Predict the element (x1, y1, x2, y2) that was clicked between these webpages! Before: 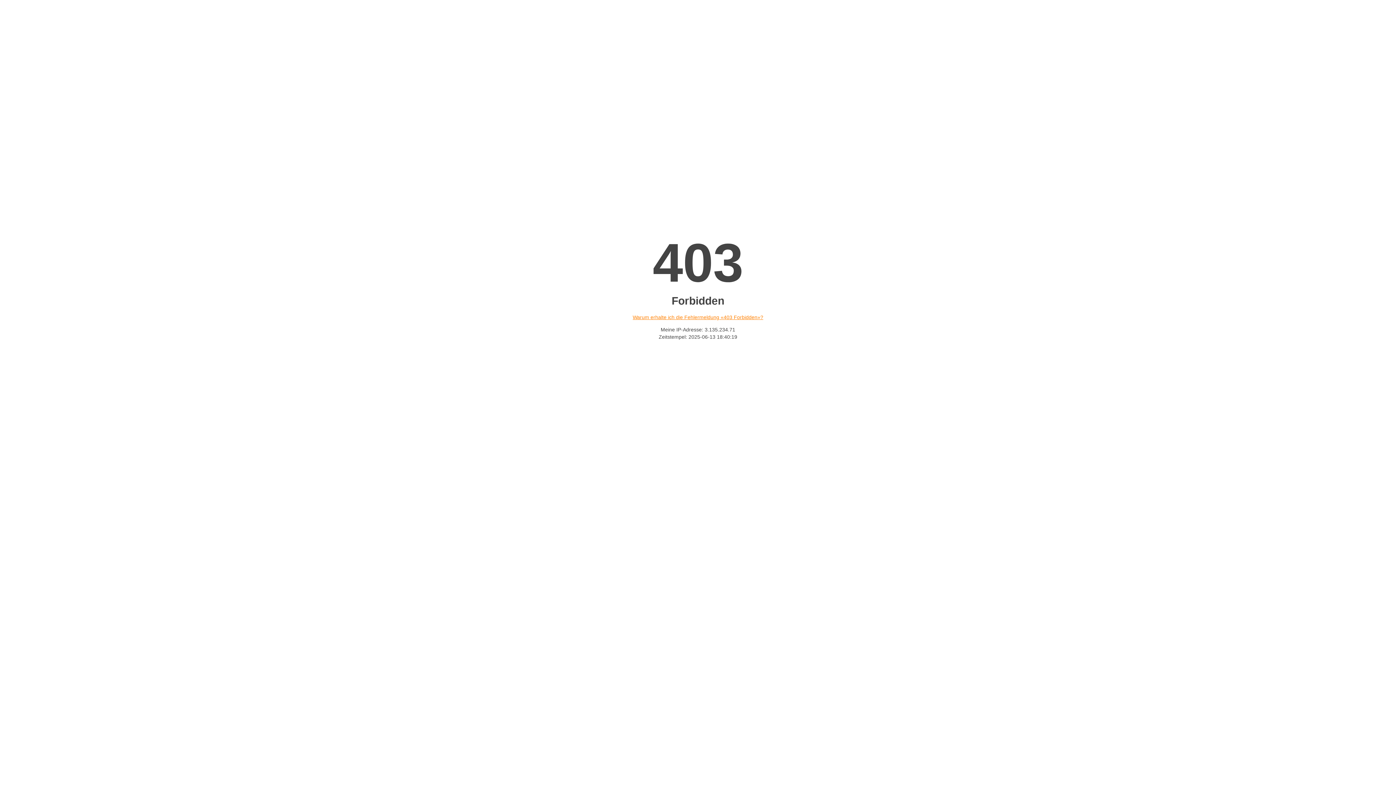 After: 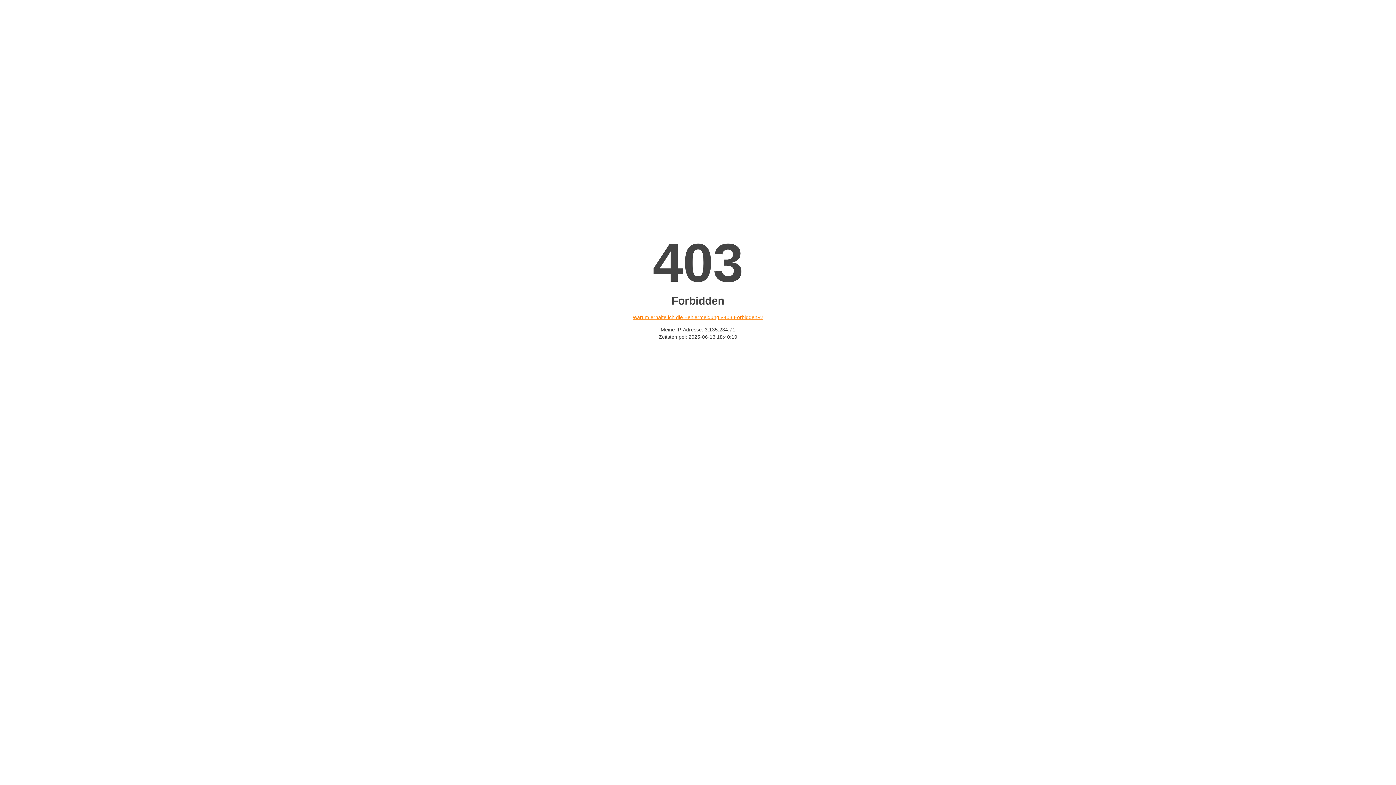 Action: bbox: (632, 314, 763, 320) label: Warum erhalte ich die Fehlermeldung «403 Forbidden»?